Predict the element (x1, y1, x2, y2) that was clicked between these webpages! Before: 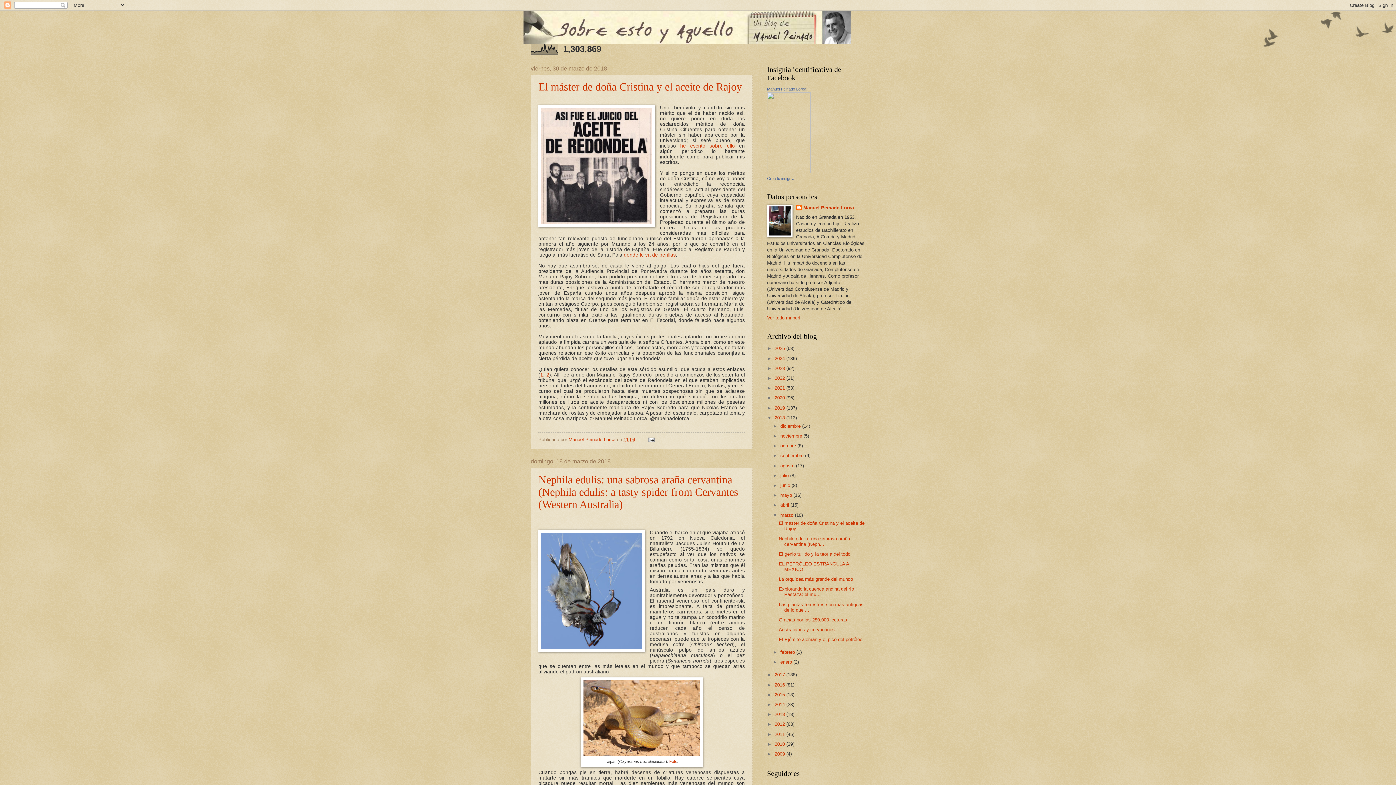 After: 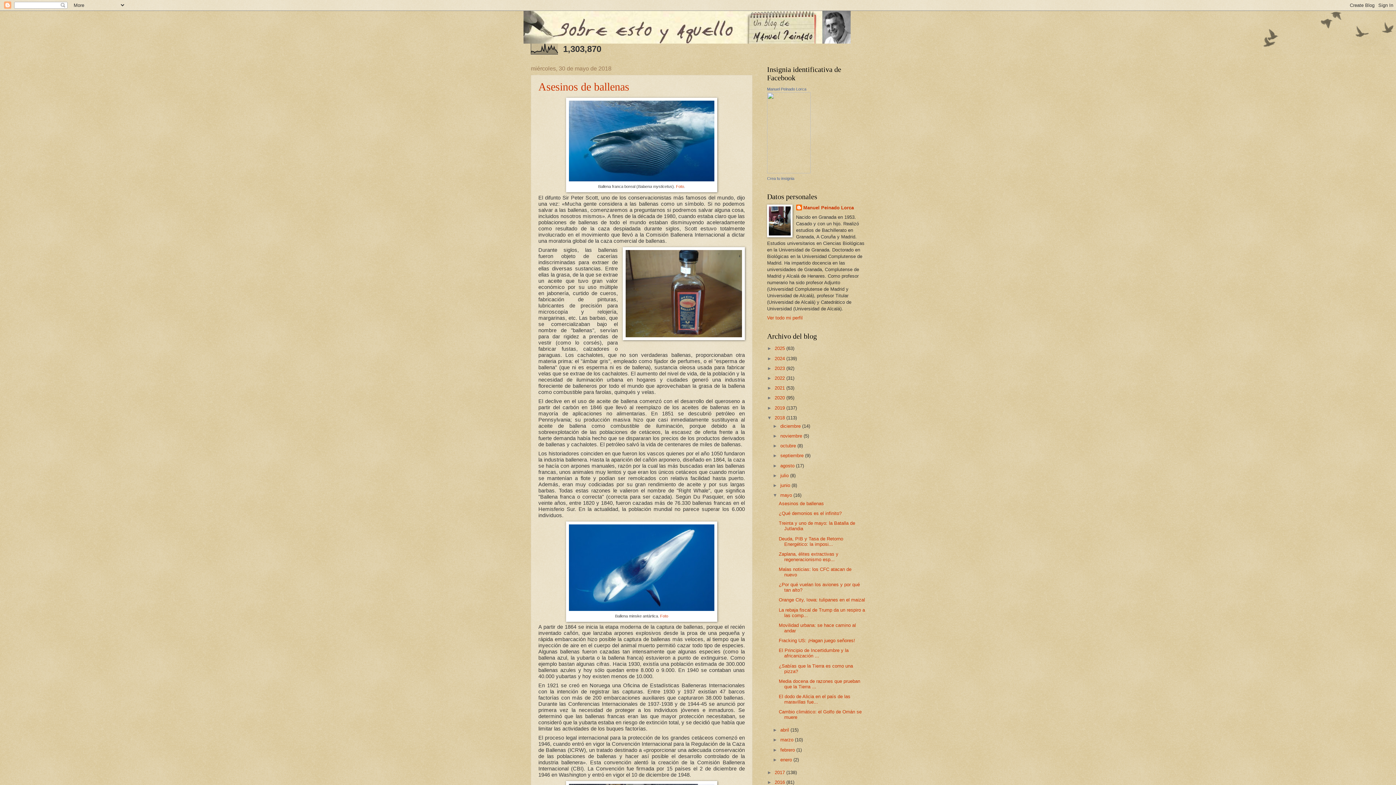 Action: label: mayo  bbox: (780, 492, 793, 498)